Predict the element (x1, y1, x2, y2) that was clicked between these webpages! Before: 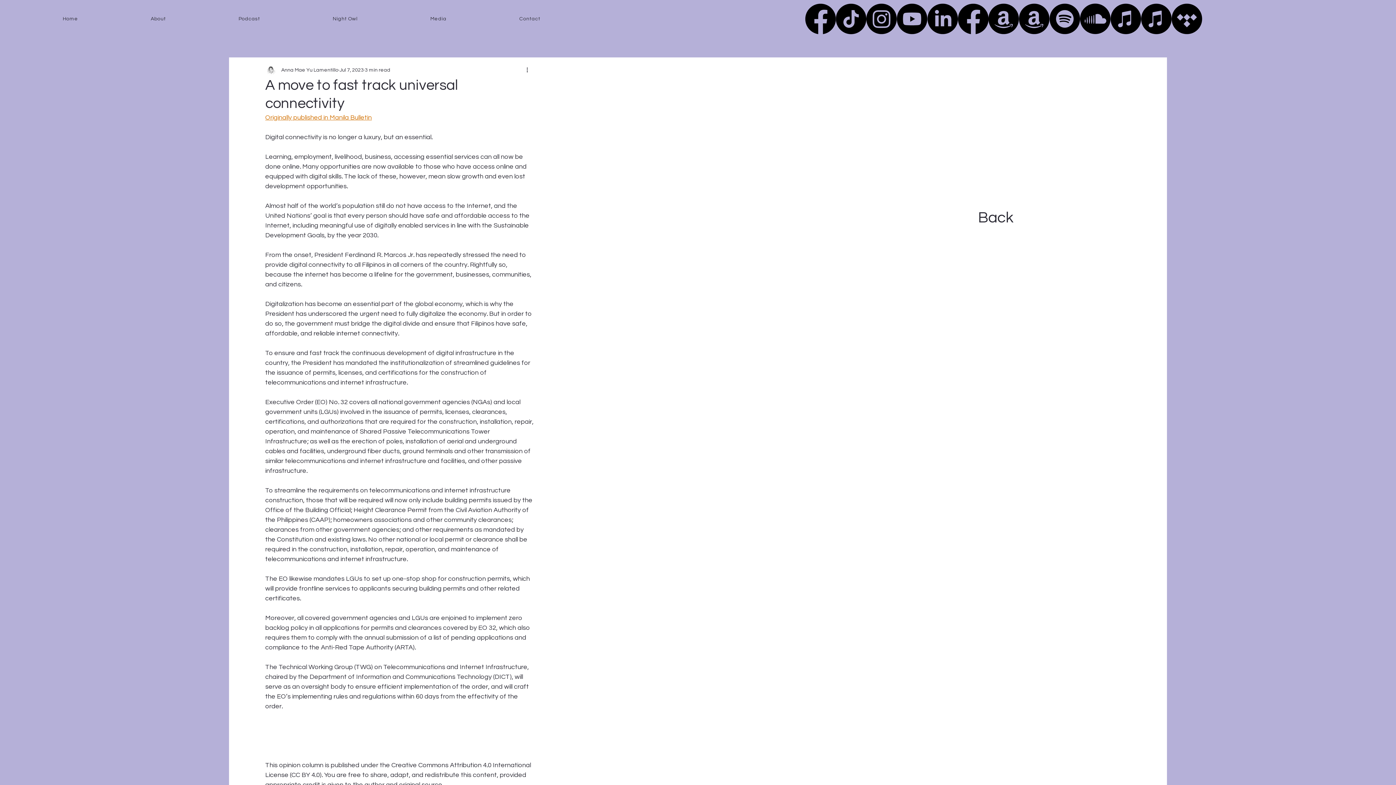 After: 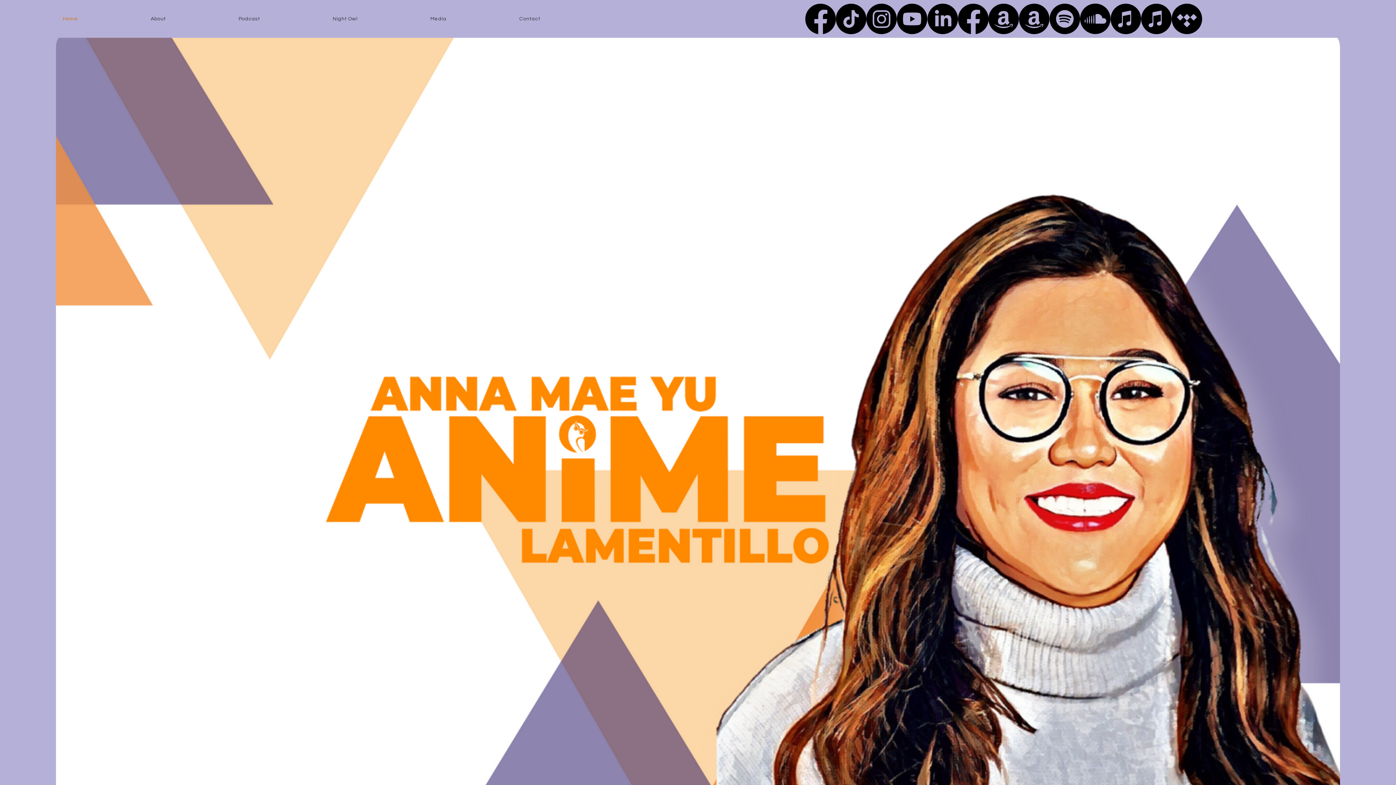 Action: label: Home bbox: (62, 15, 150, 22)